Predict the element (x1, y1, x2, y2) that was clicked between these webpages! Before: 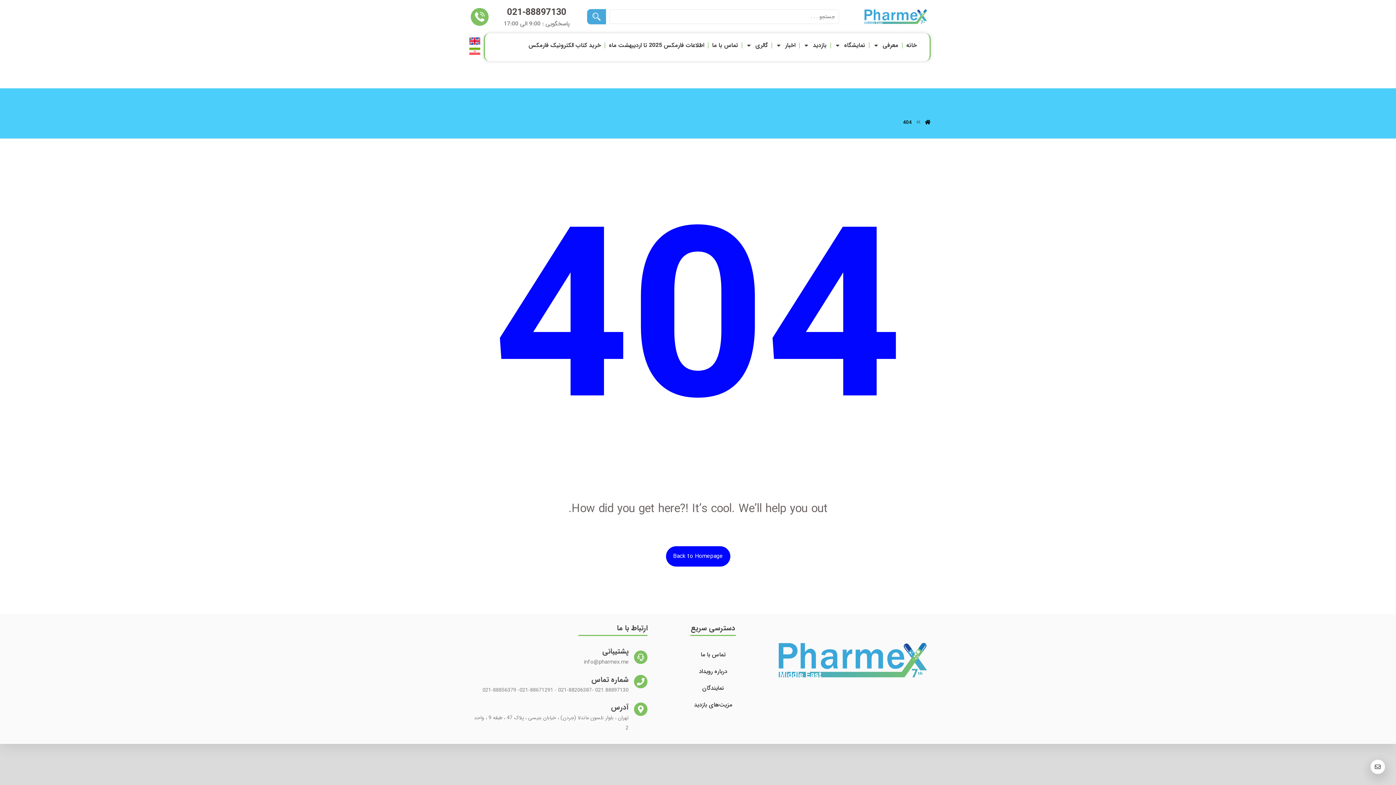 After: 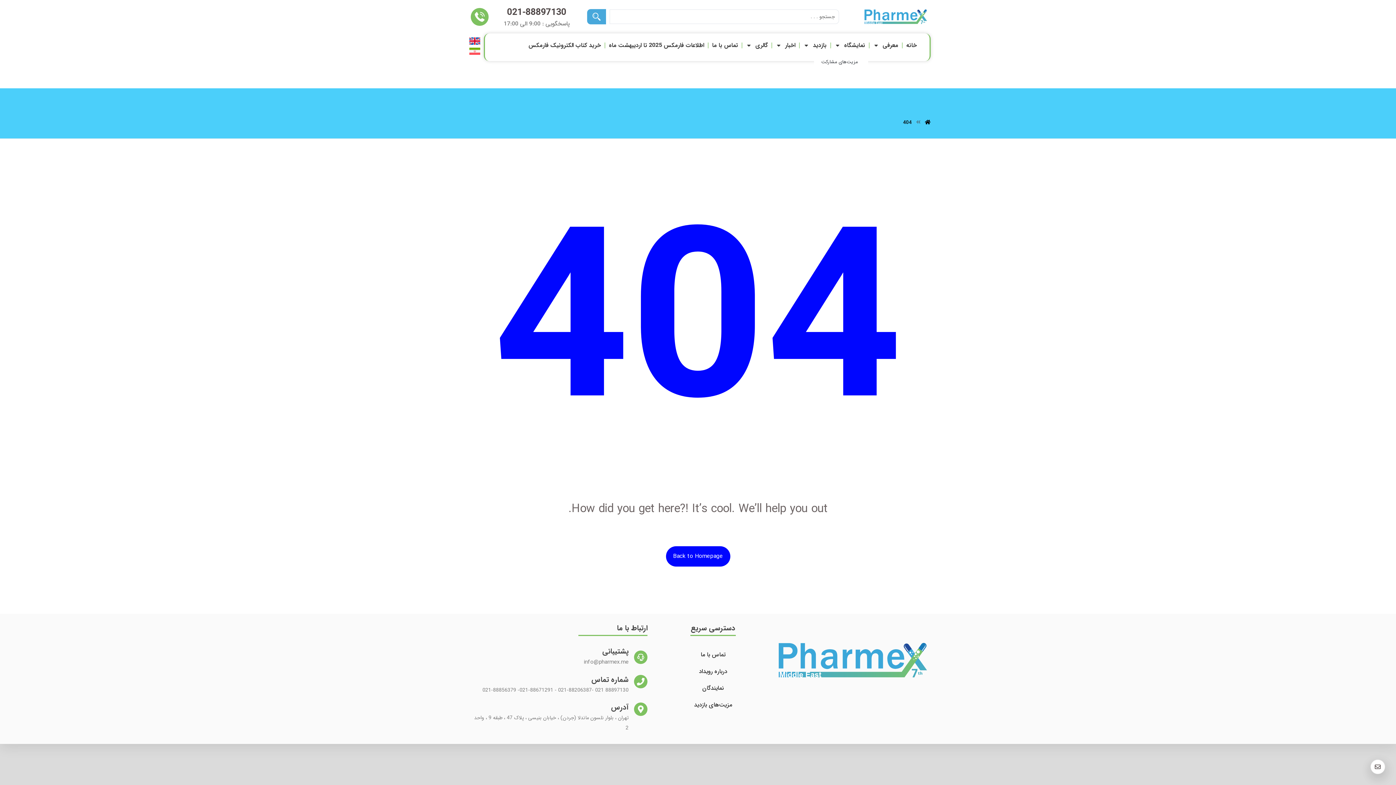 Action: bbox: (831, 37, 869, 53) label: نمایشگاه